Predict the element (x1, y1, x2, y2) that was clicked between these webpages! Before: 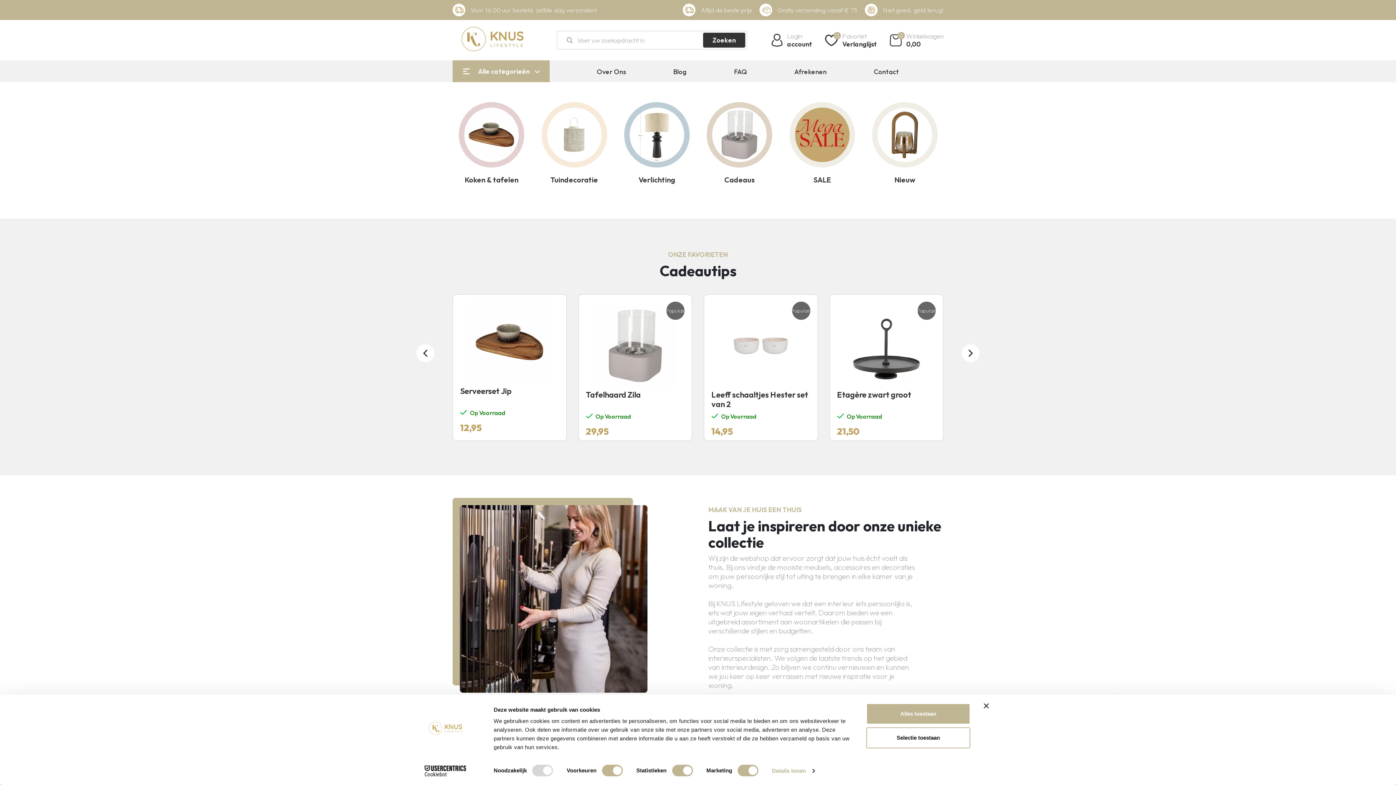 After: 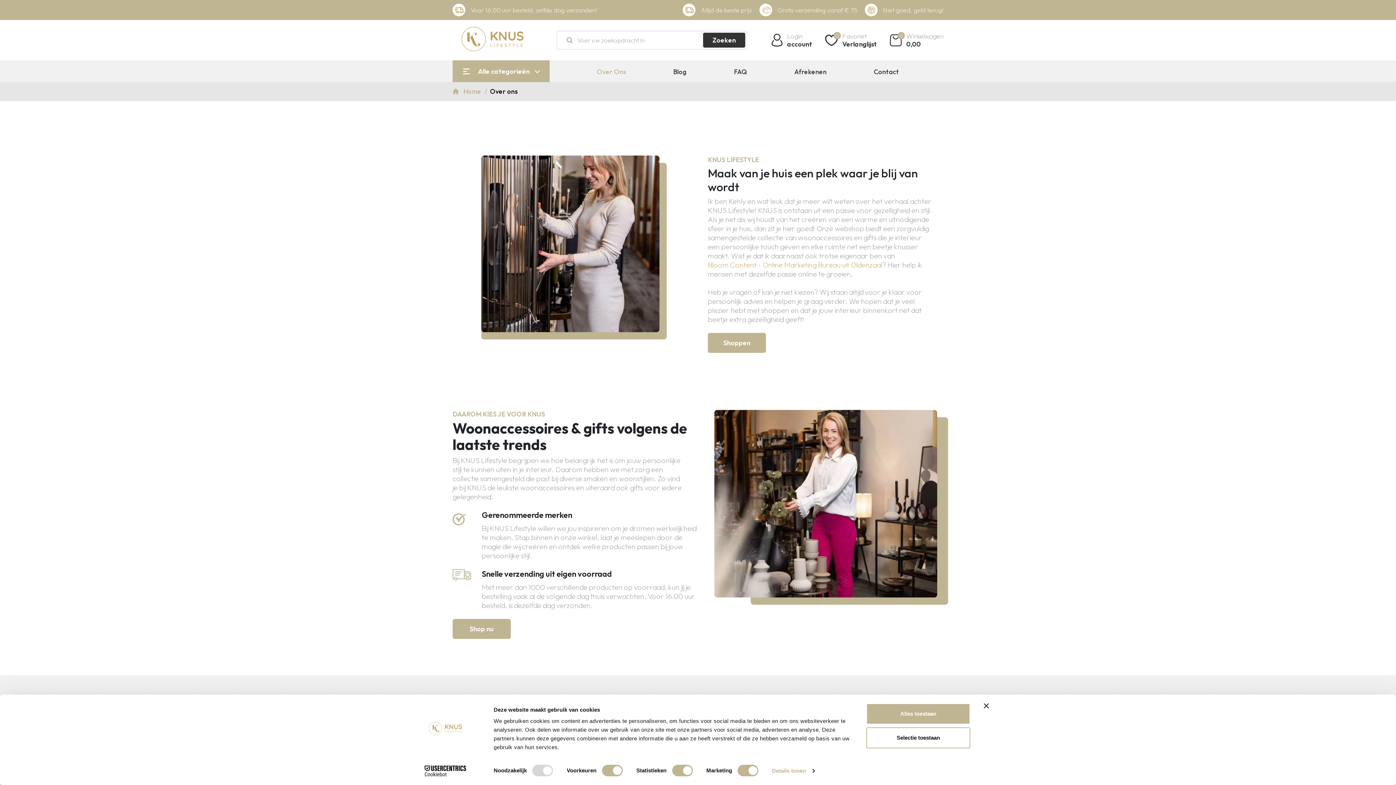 Action: bbox: (597, 67, 626, 75) label: Over Ons